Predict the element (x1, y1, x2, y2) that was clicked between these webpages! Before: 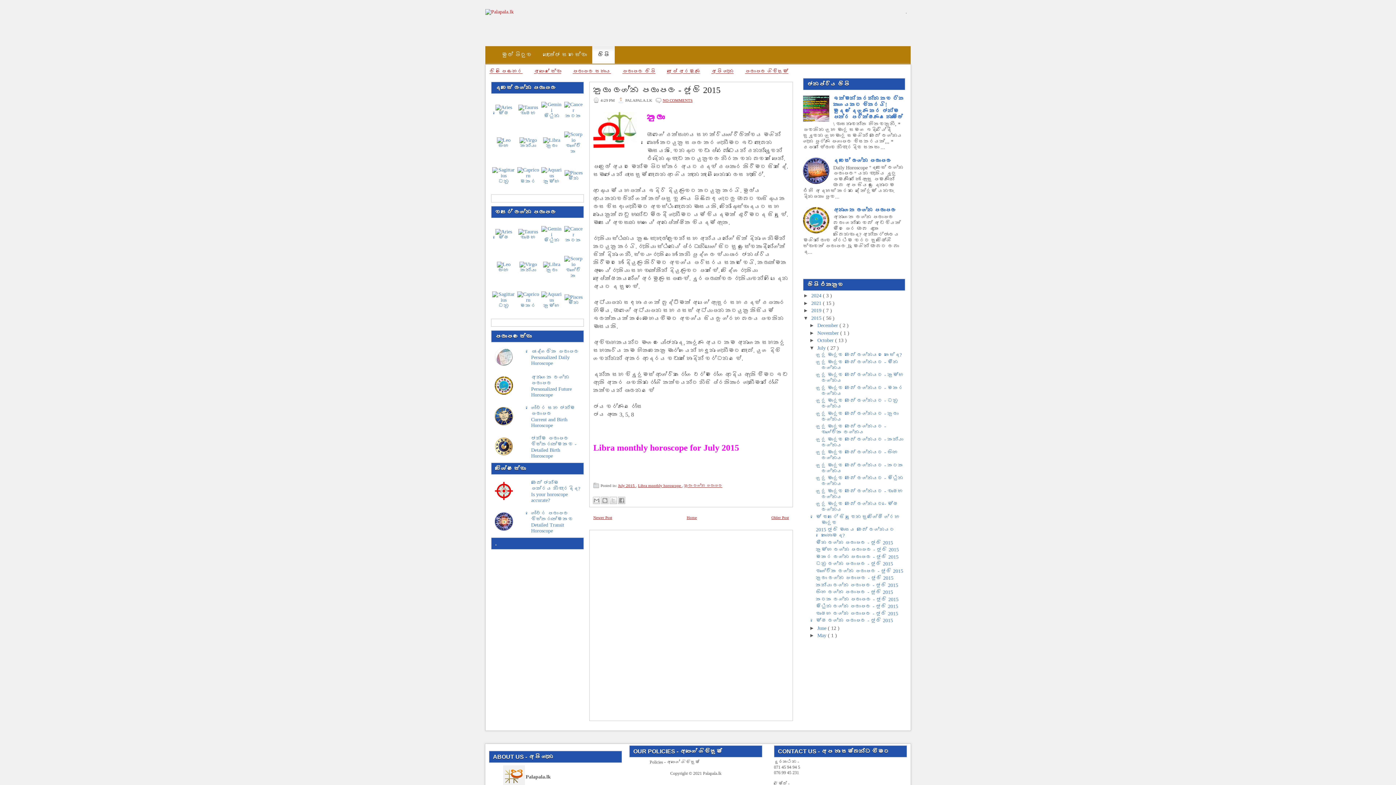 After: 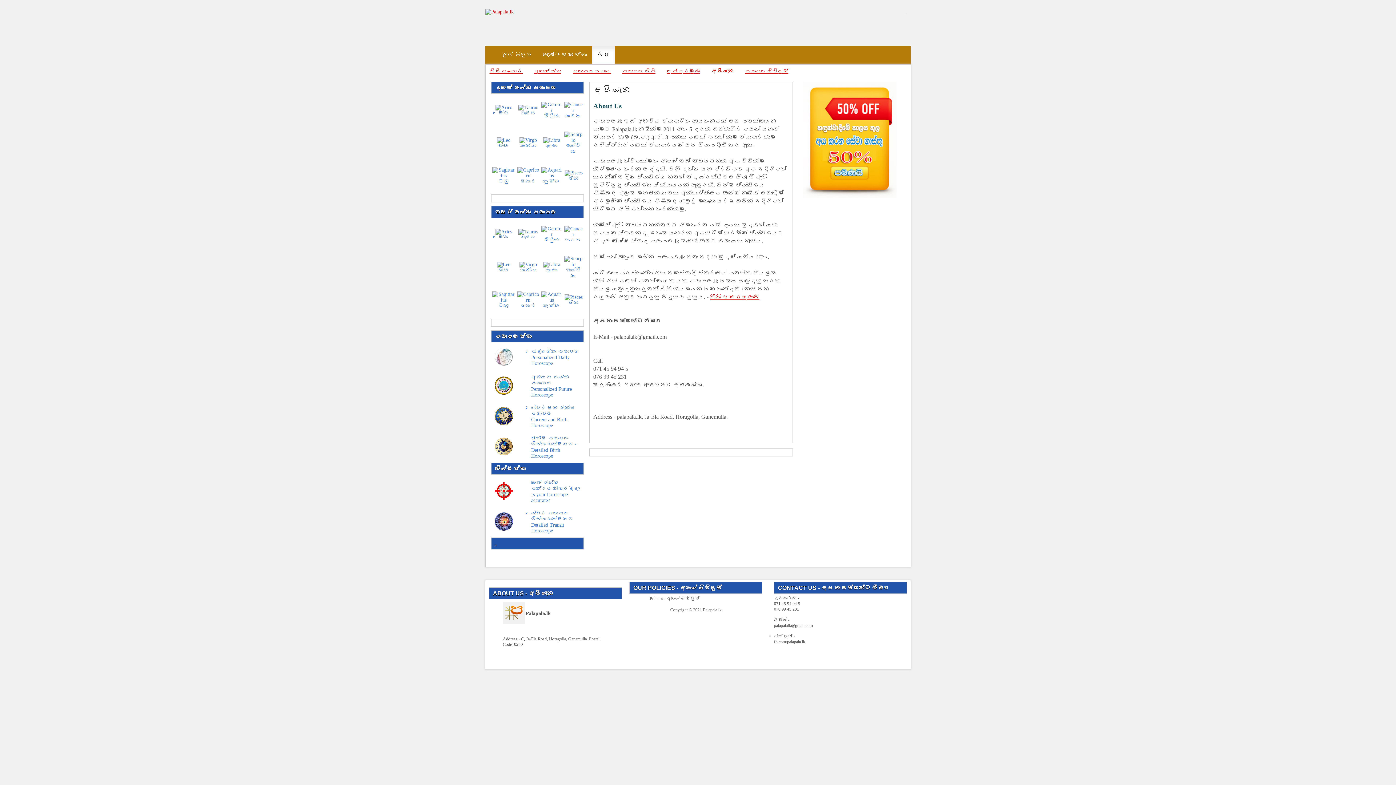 Action: label: අපි ගැන bbox: (711, 68, 733, 74)